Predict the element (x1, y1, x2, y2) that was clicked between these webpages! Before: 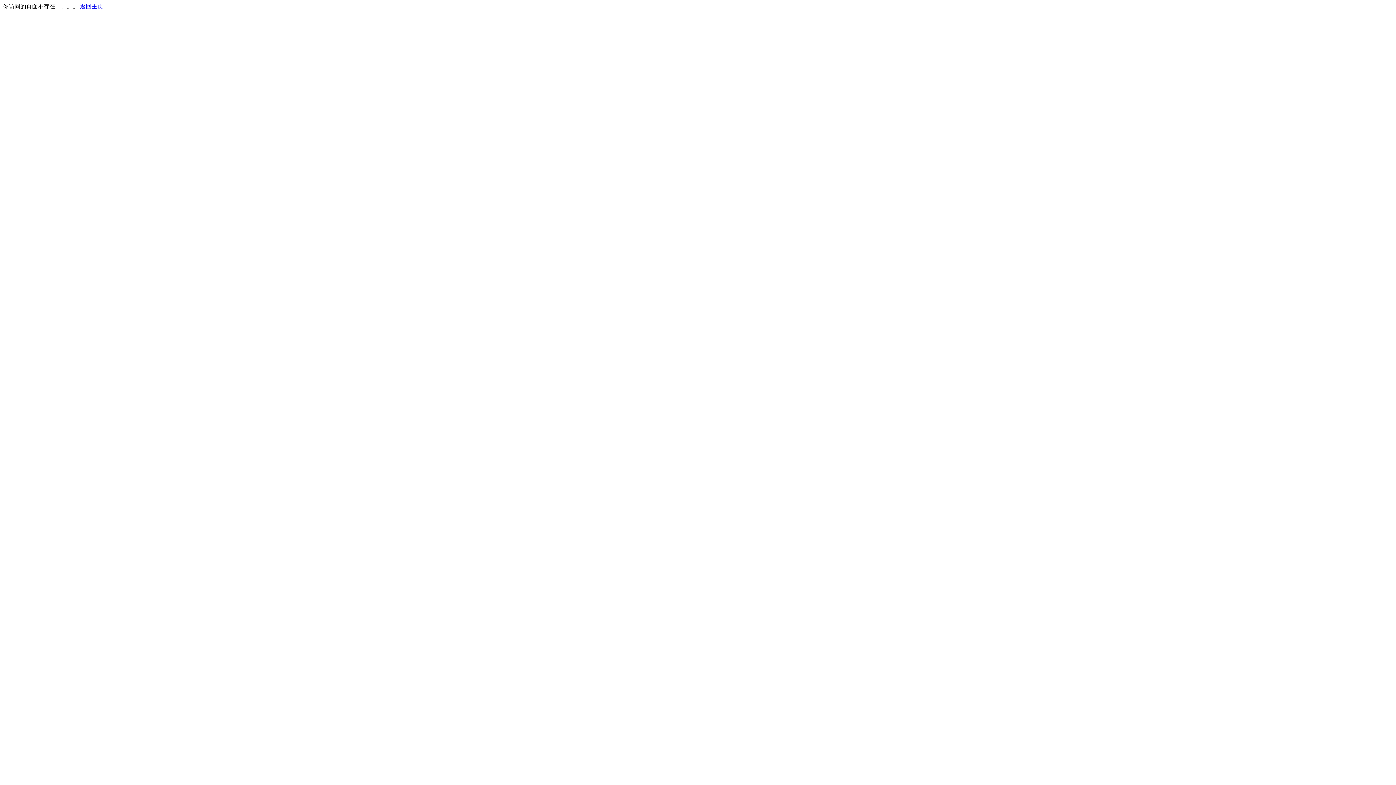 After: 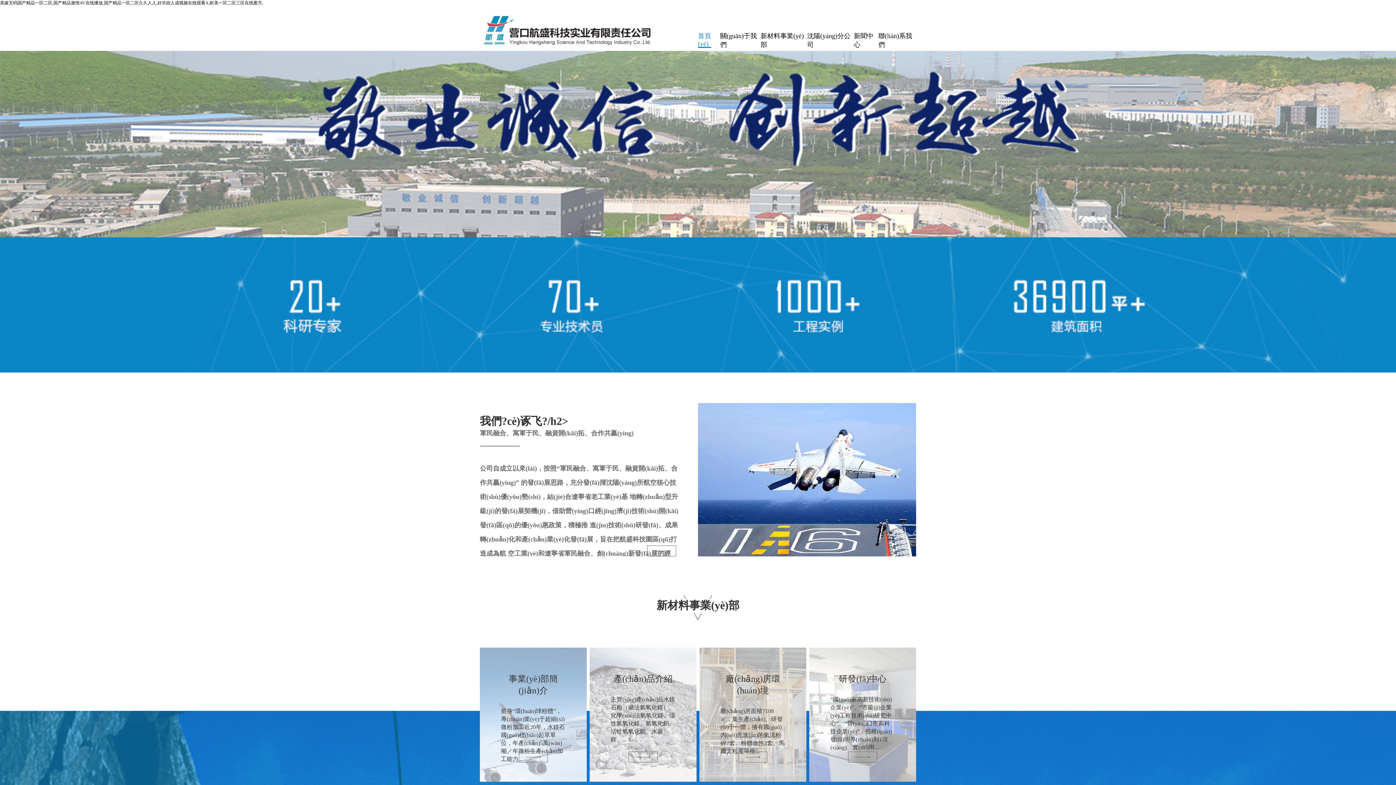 Action: label: 返回主页 bbox: (80, 3, 103, 9)